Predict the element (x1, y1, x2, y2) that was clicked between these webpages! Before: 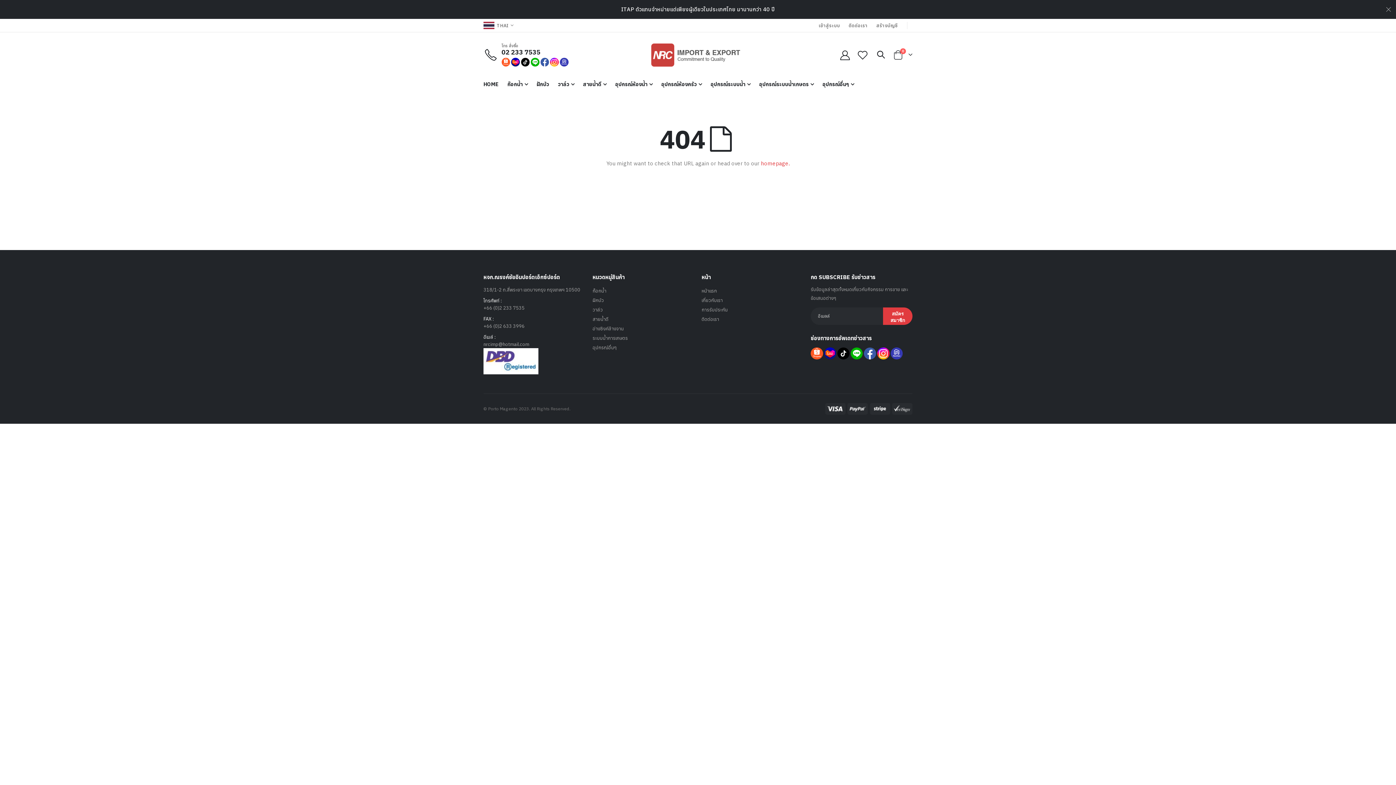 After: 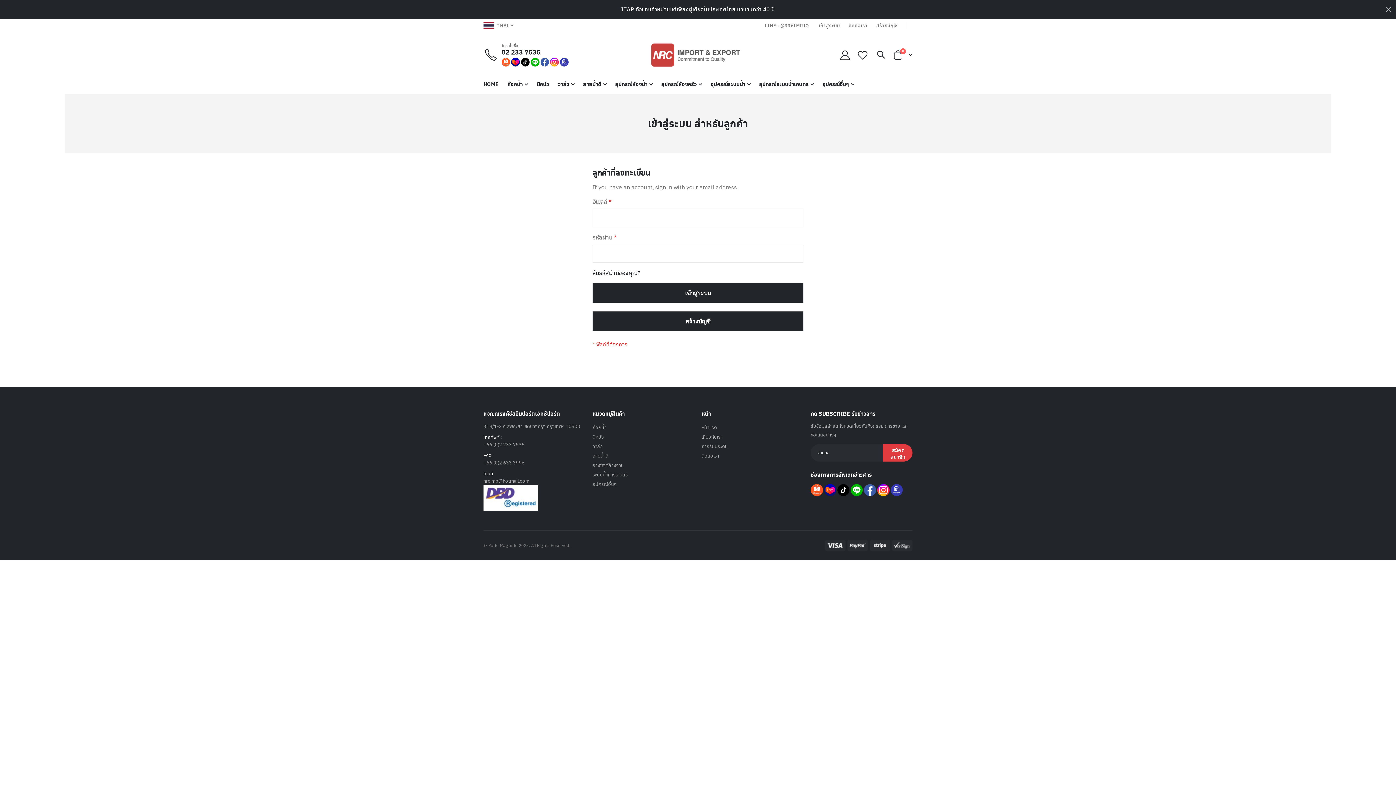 Action: label: เข้าสู่ระบบ bbox: (814, 18, 844, 32)